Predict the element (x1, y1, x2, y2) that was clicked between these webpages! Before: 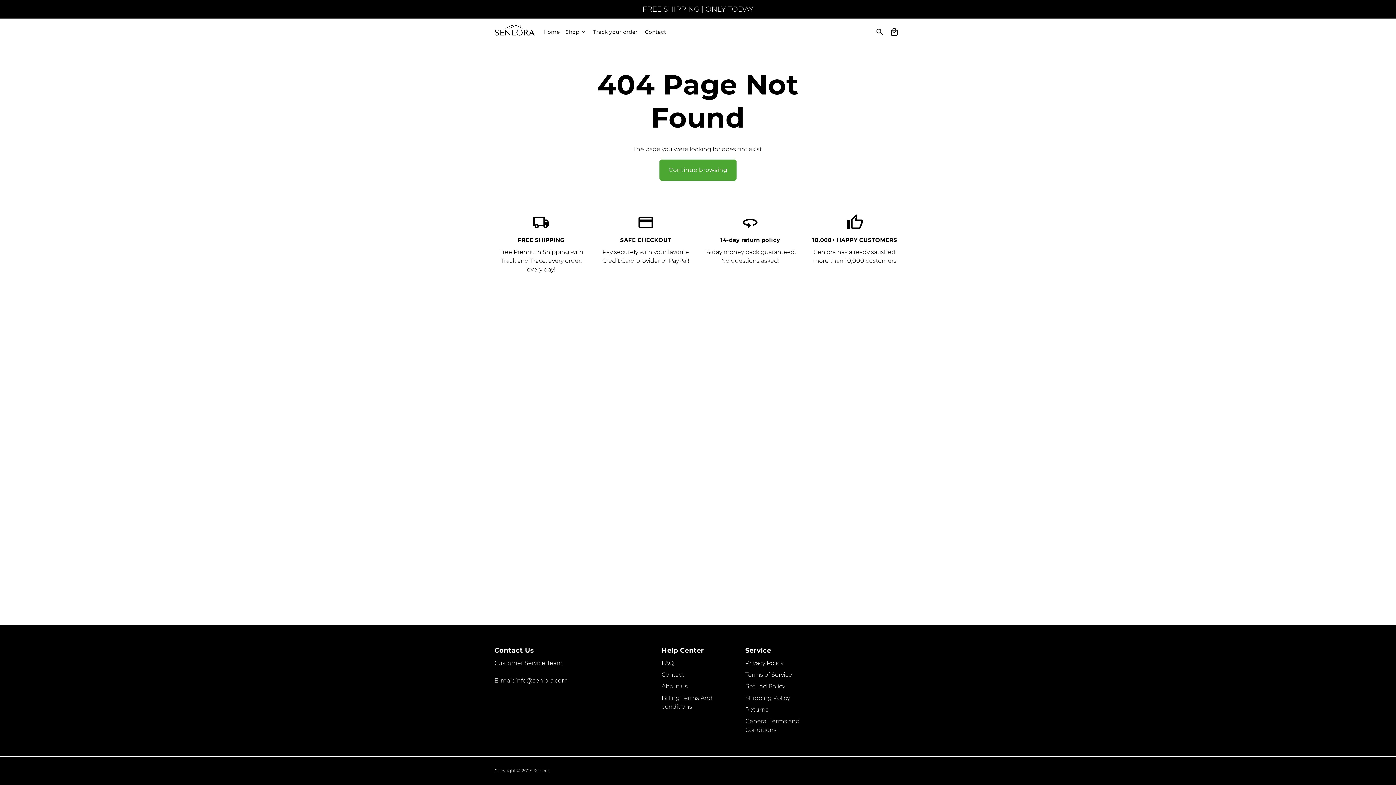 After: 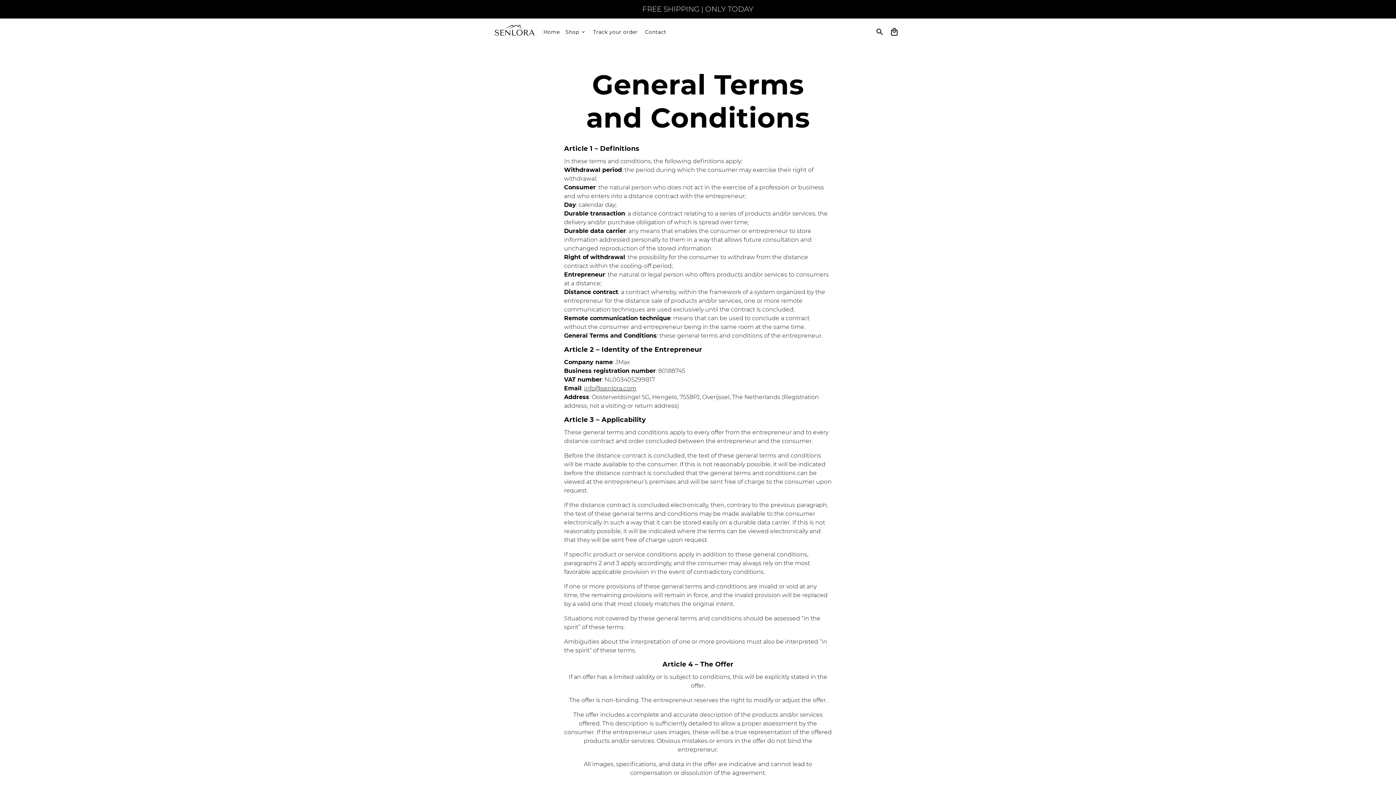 Action: label: General Terms and Conditions bbox: (745, 717, 818, 734)